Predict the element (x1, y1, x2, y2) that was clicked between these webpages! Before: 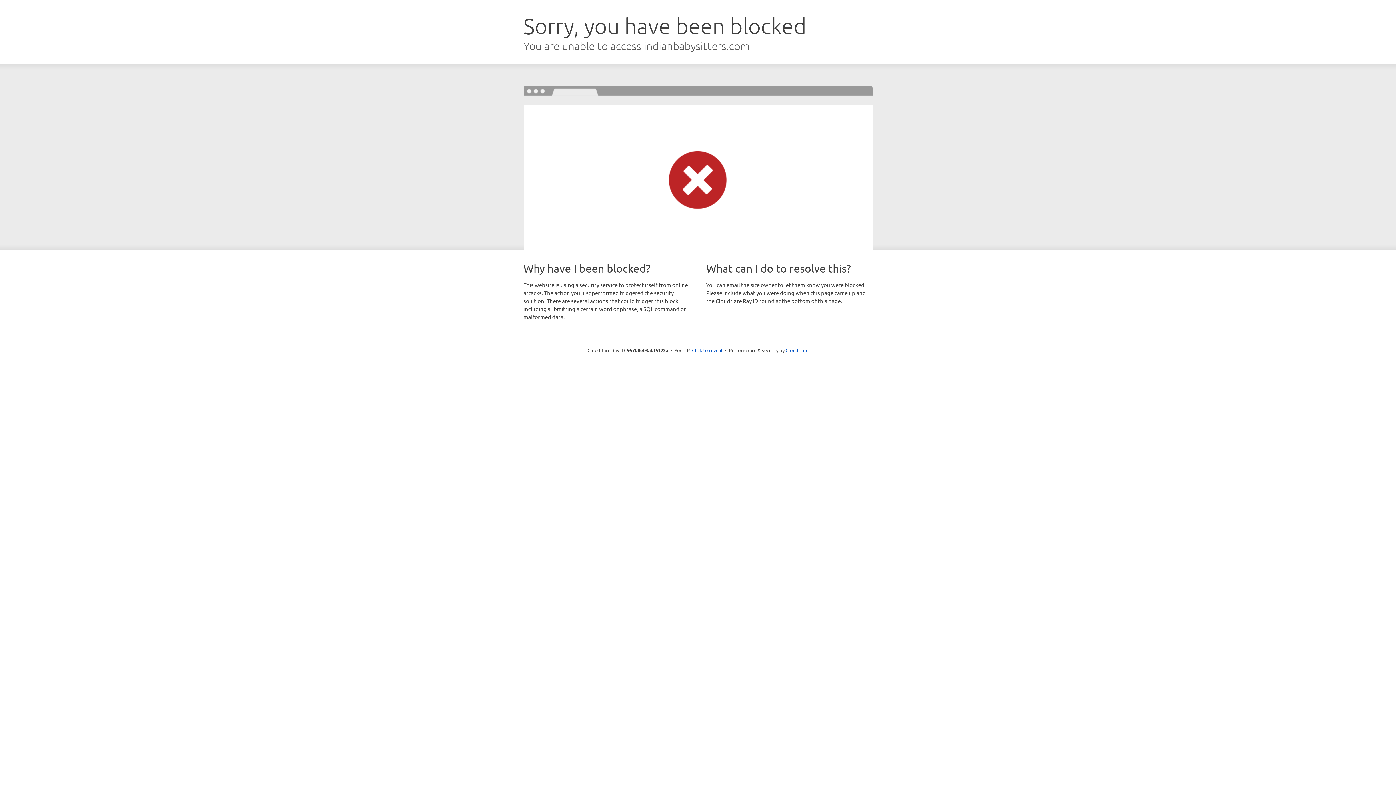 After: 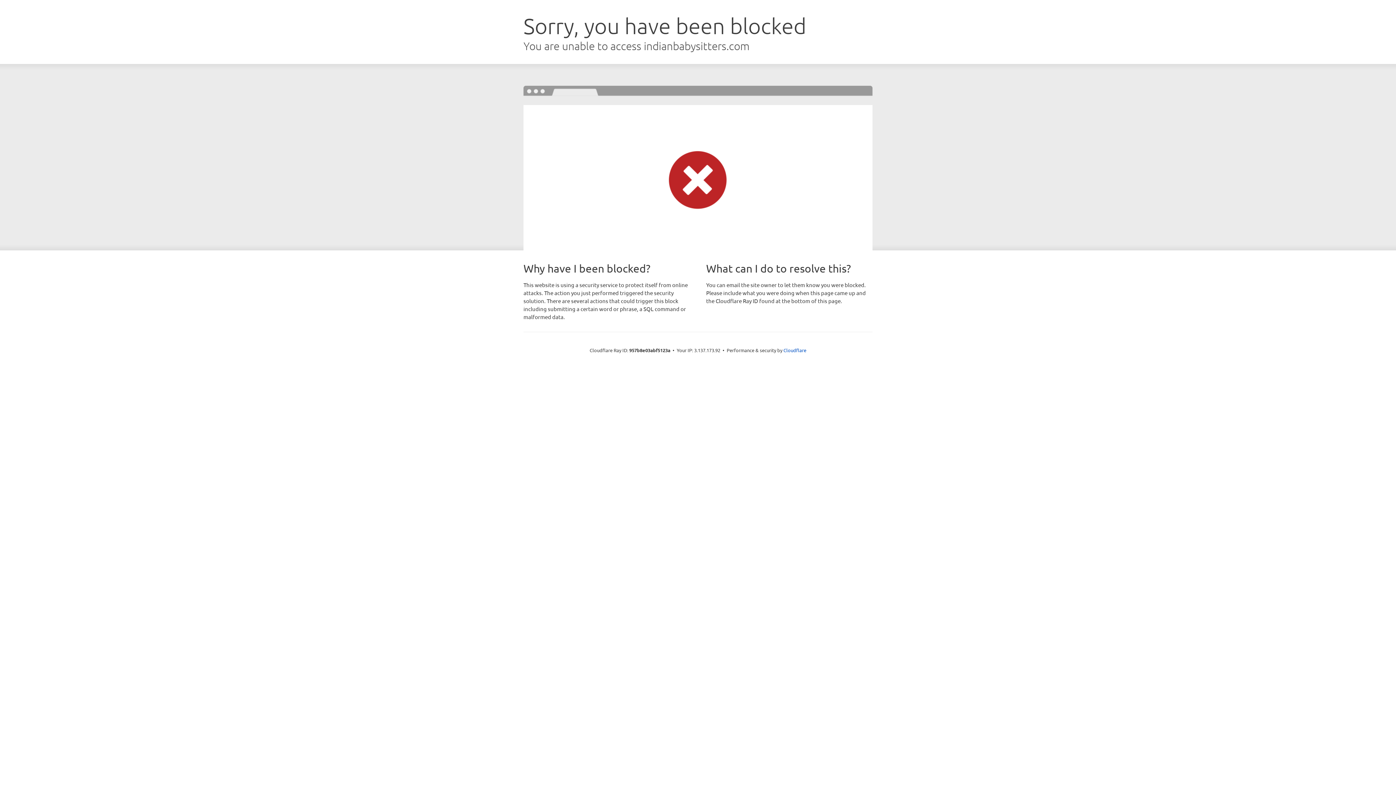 Action: label: Click to reveal bbox: (692, 346, 722, 353)